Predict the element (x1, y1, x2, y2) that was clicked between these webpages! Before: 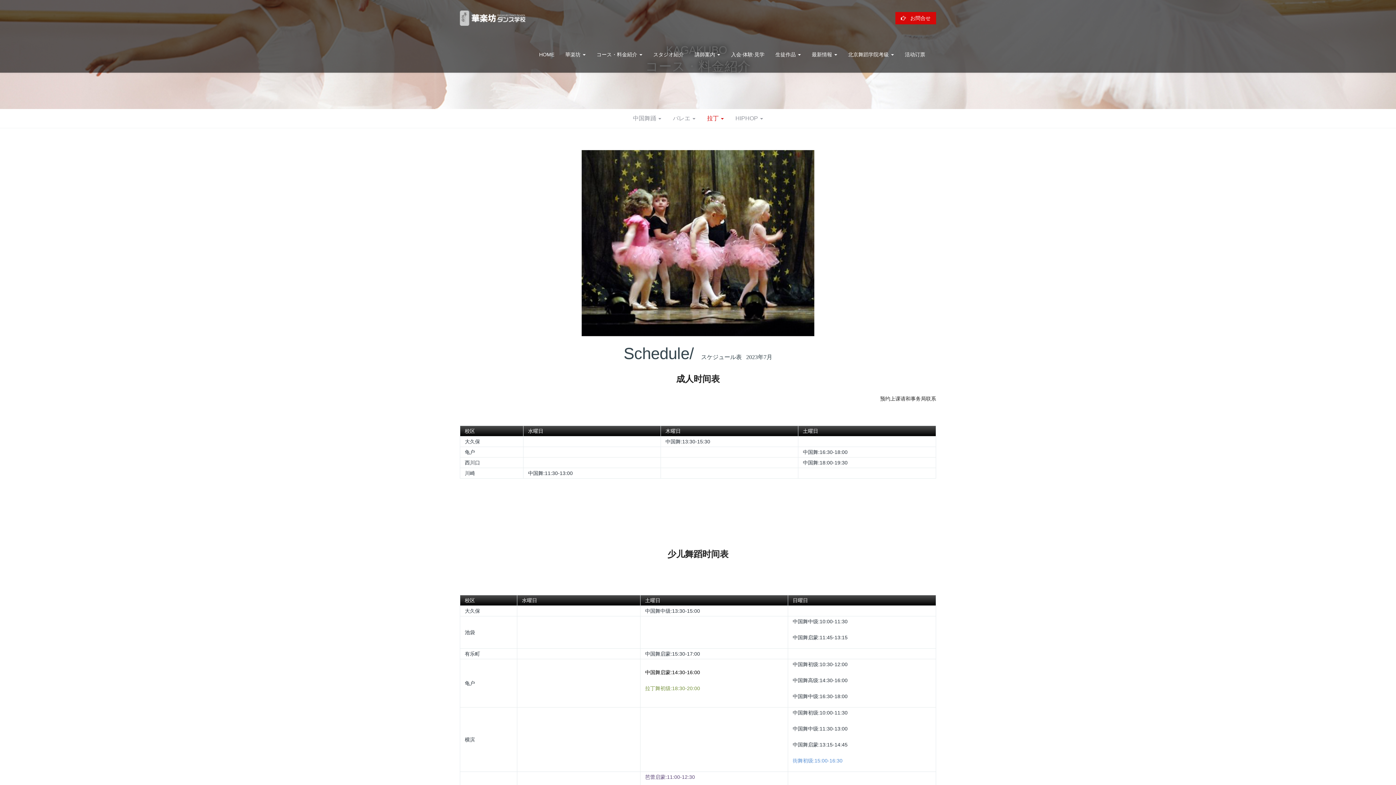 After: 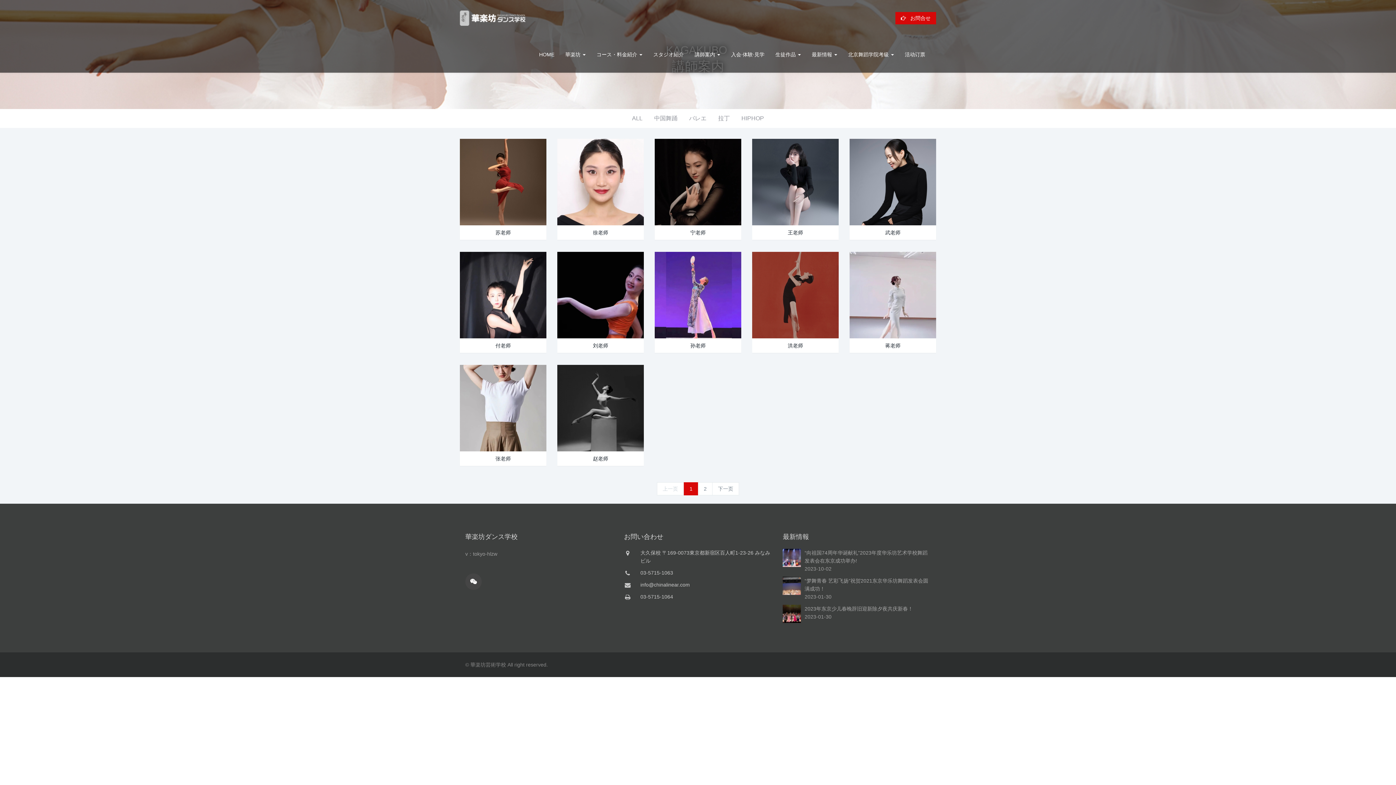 Action: bbox: (689, 36, 725, 72) label: 講師案内 